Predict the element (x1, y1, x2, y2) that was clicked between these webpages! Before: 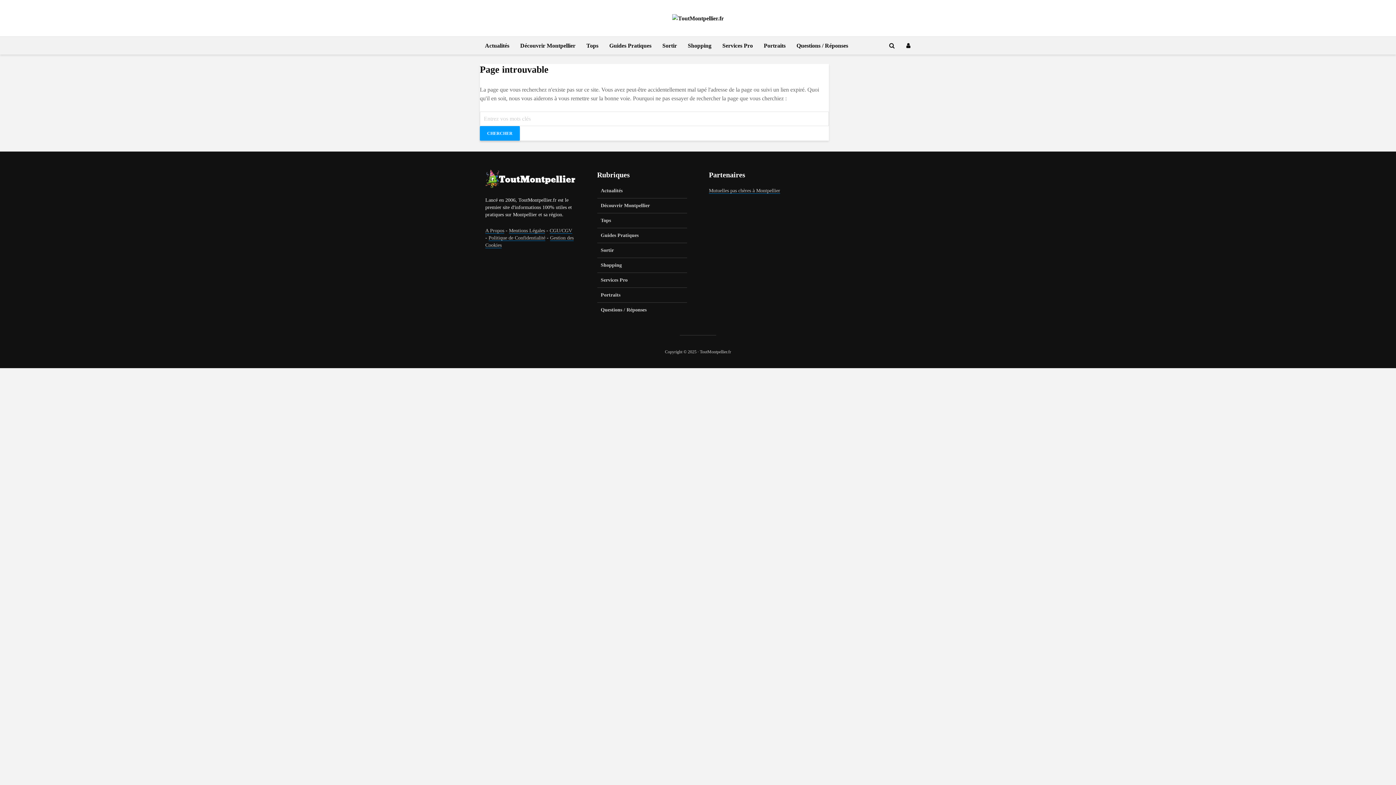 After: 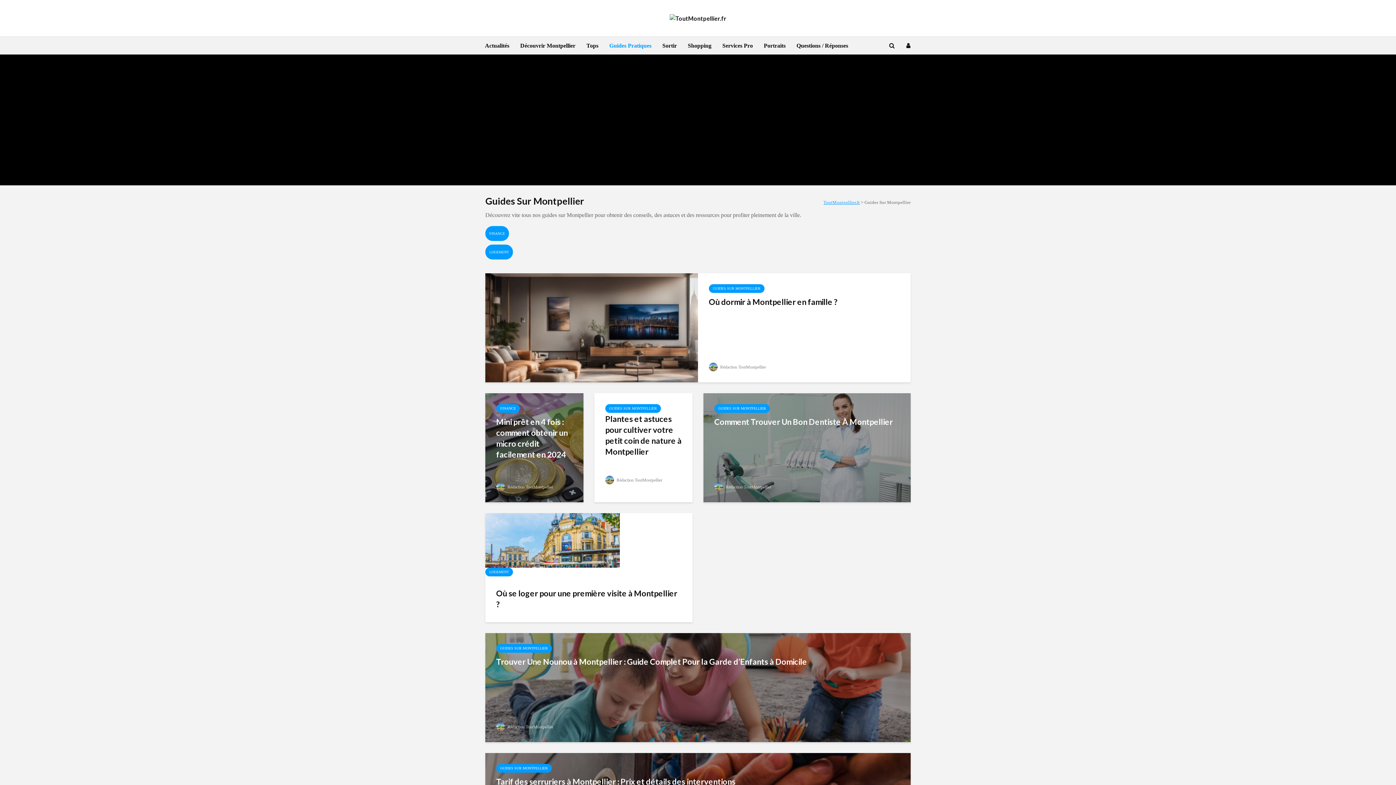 Action: label: Guides Pratiques bbox: (604, 36, 657, 54)